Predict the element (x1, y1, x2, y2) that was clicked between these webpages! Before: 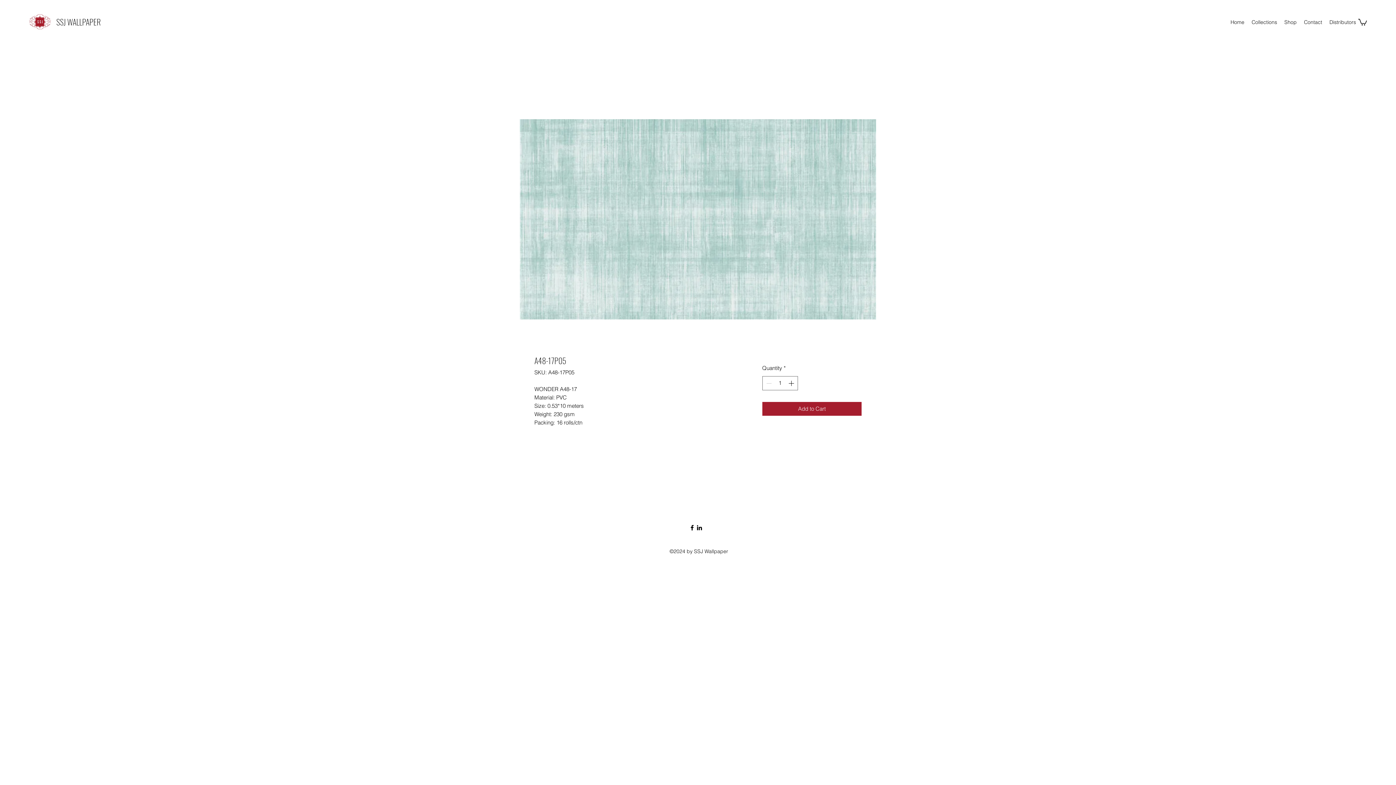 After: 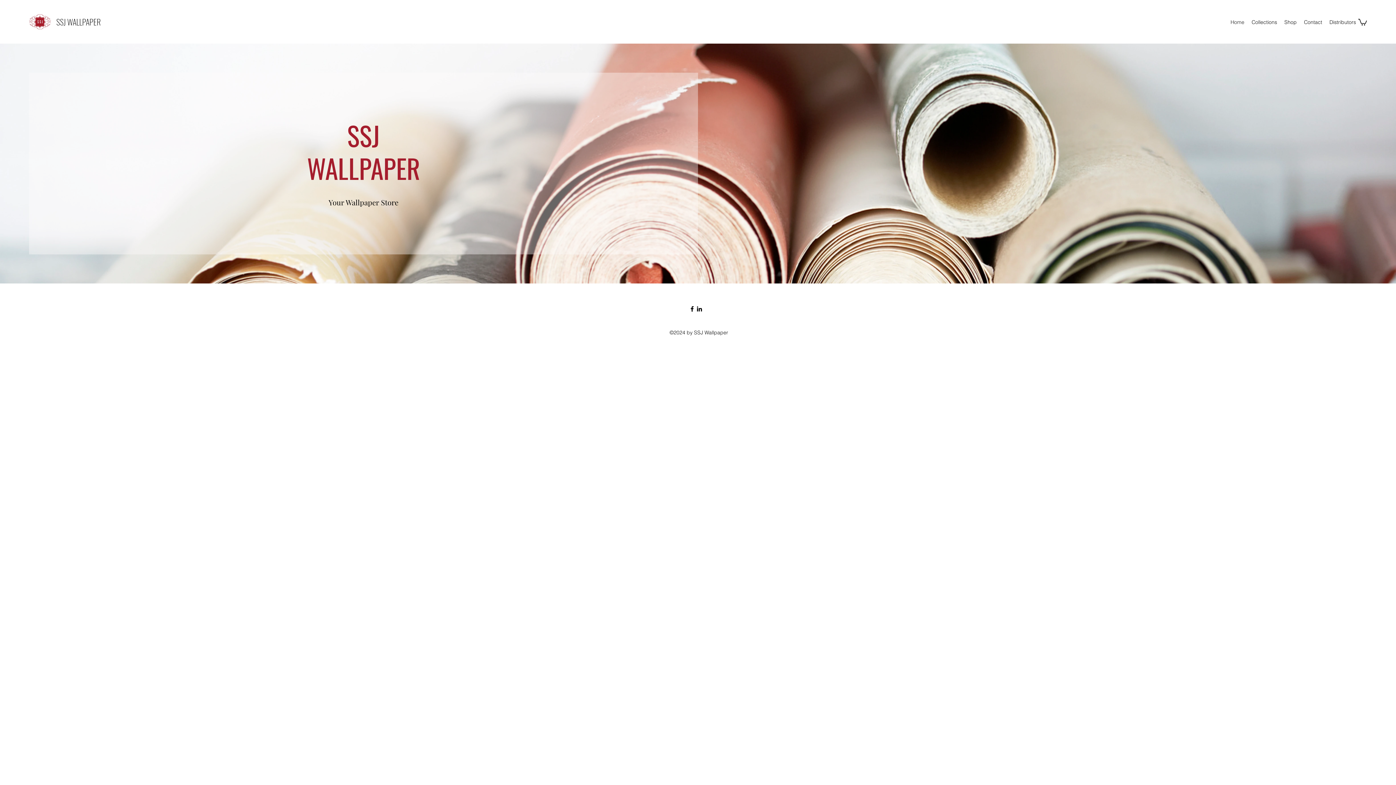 Action: bbox: (1227, 16, 1248, 27) label: Home